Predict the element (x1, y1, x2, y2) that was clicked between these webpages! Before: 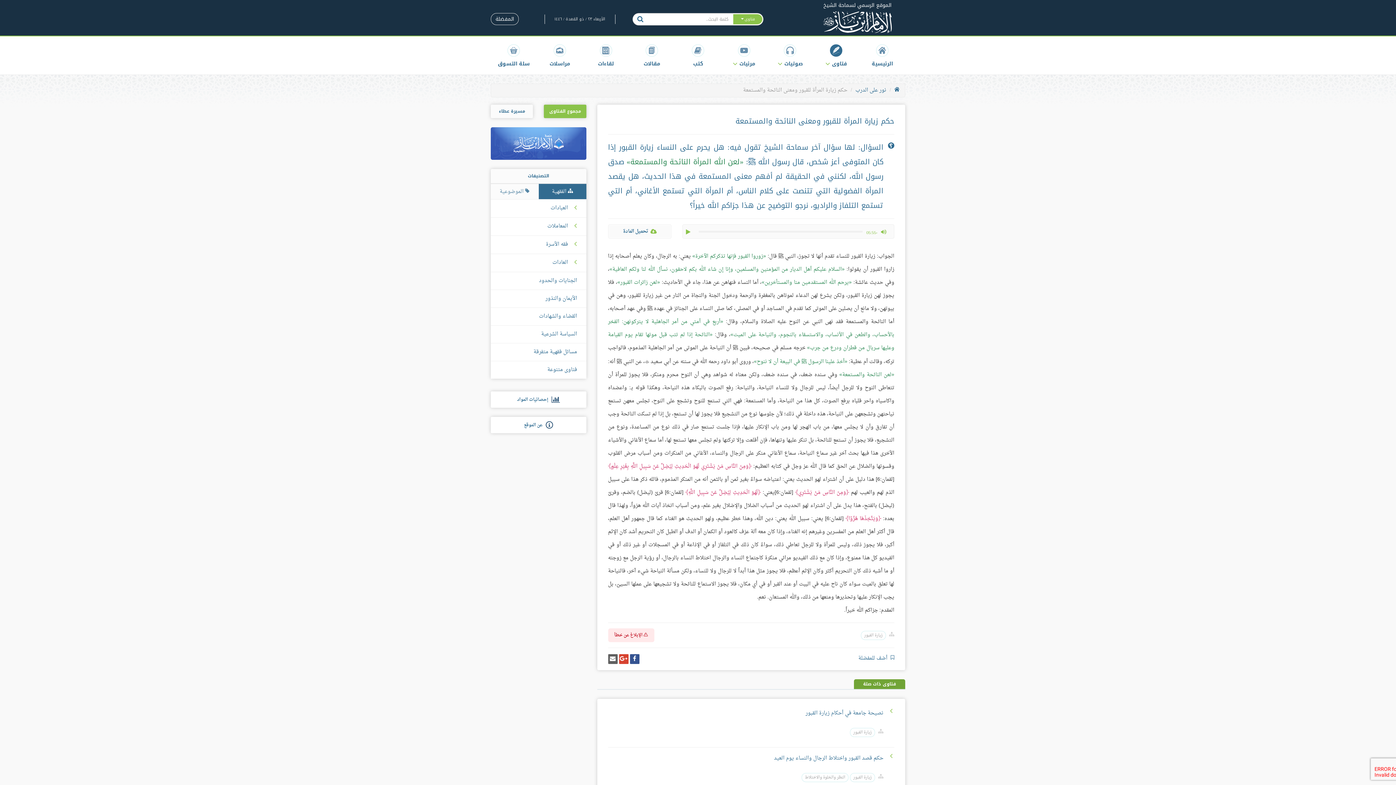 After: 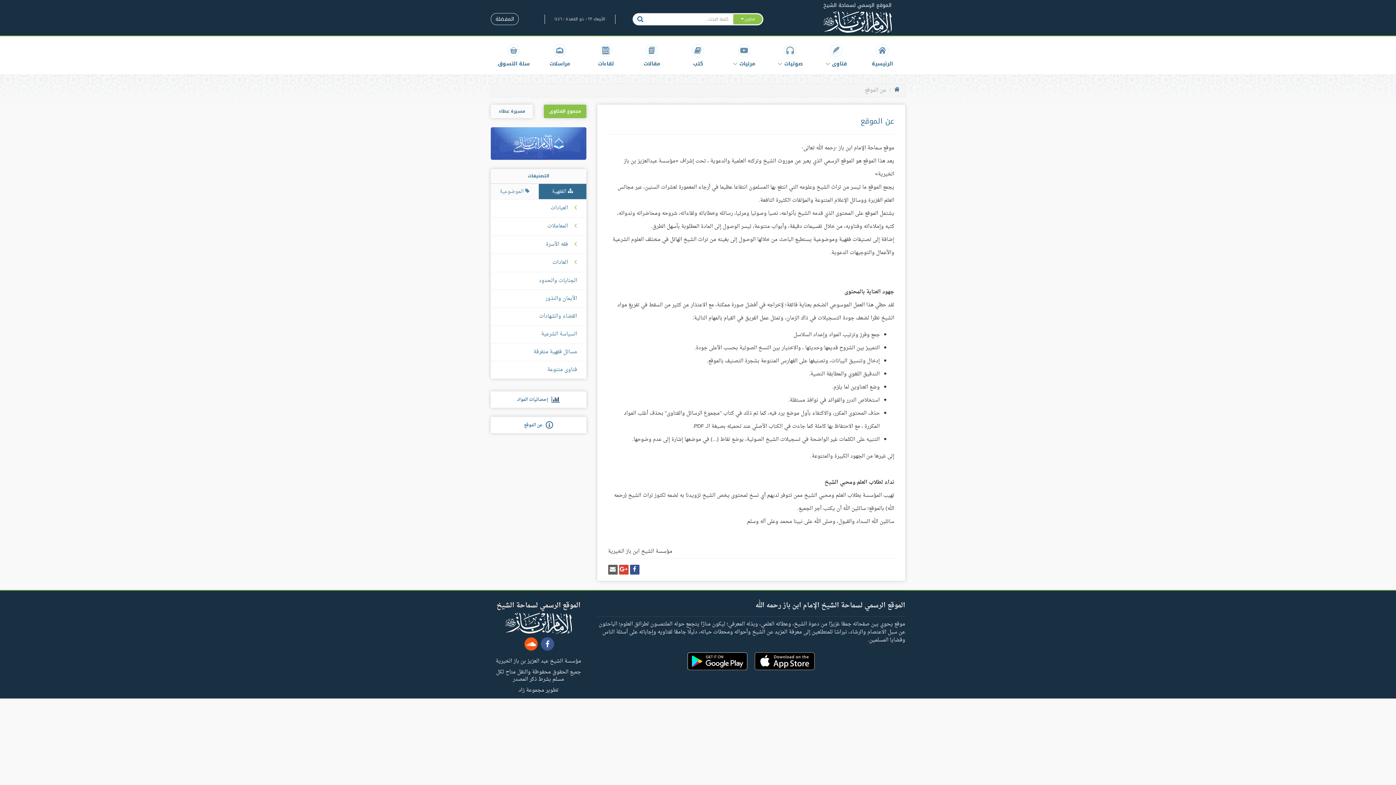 Action: bbox: (524, 421, 553, 429) label:    عن الموقع